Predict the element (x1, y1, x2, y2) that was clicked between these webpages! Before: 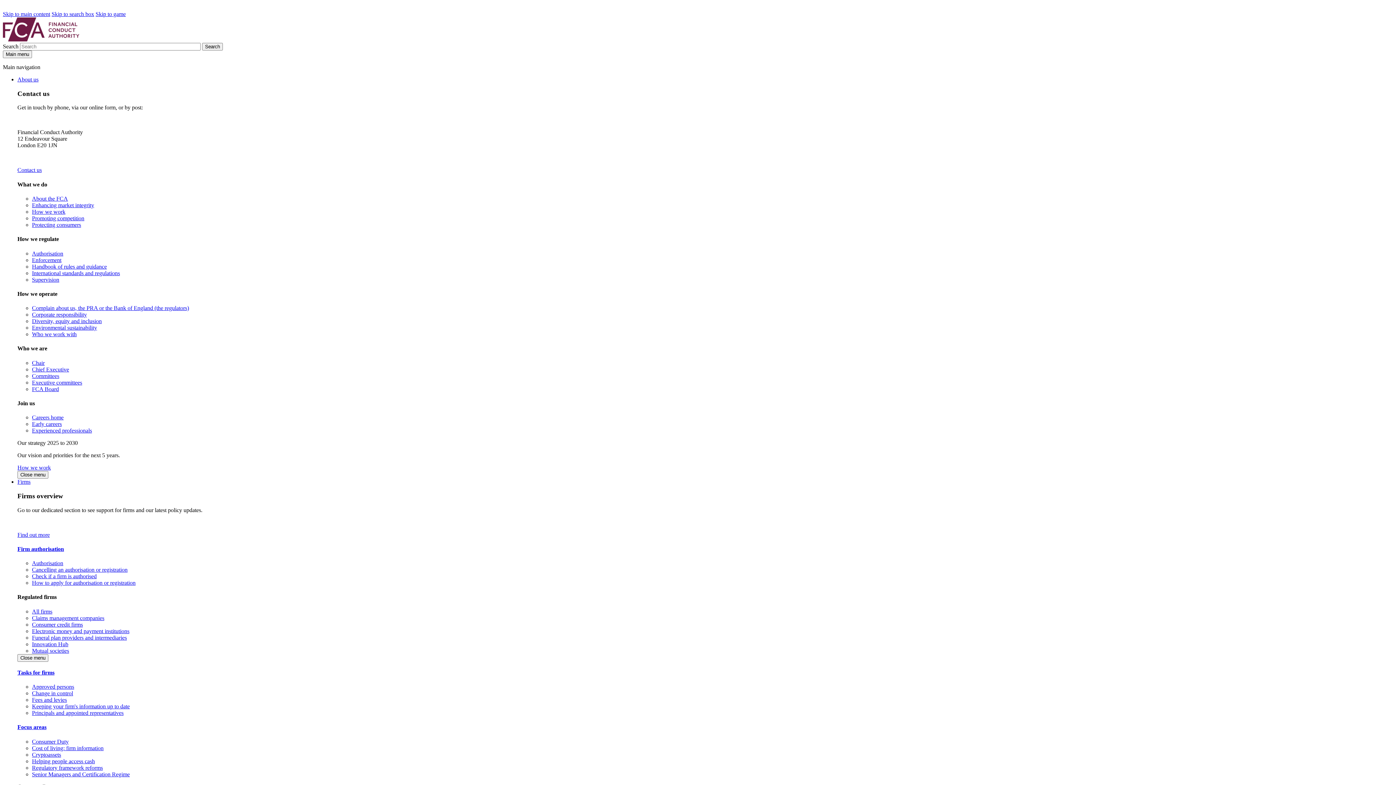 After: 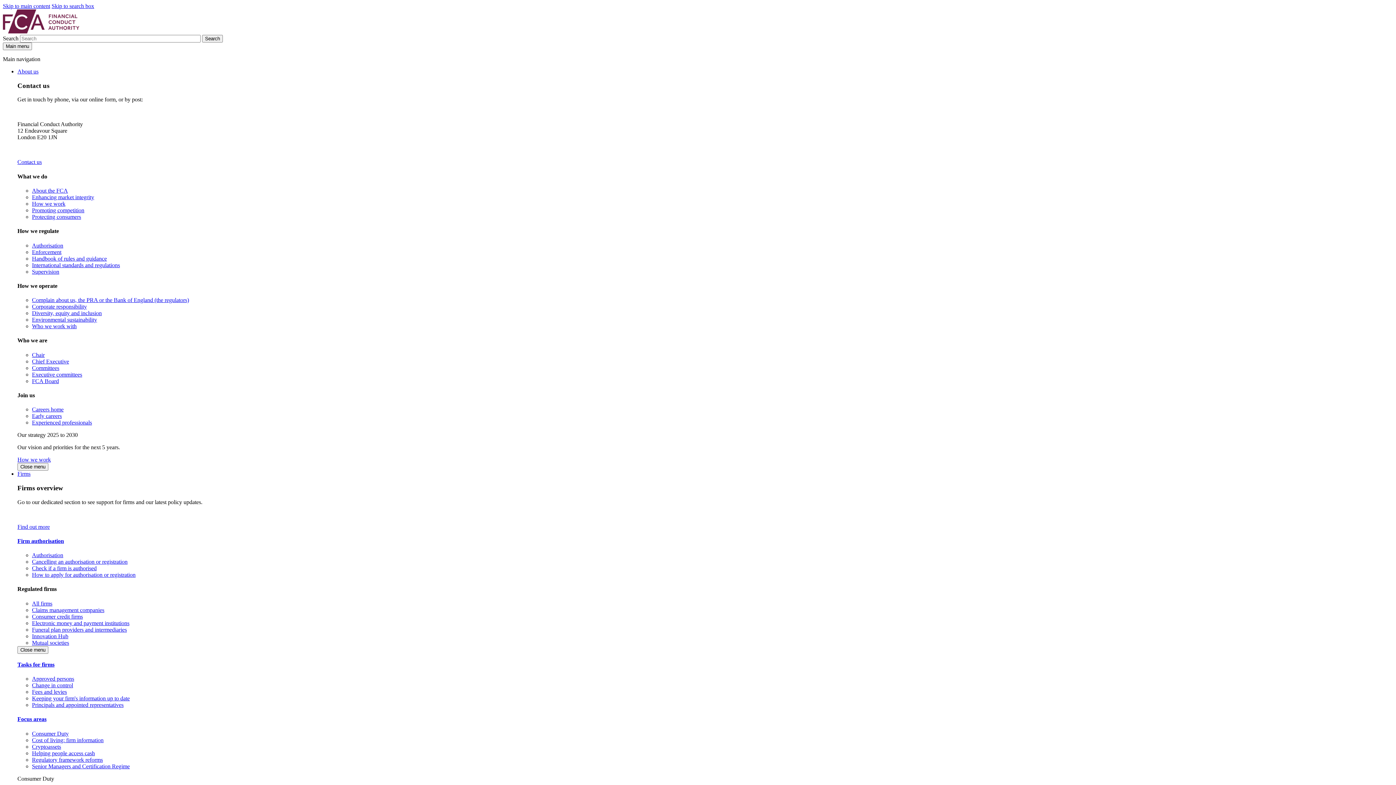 Action: bbox: (32, 359, 44, 366) label: Chair